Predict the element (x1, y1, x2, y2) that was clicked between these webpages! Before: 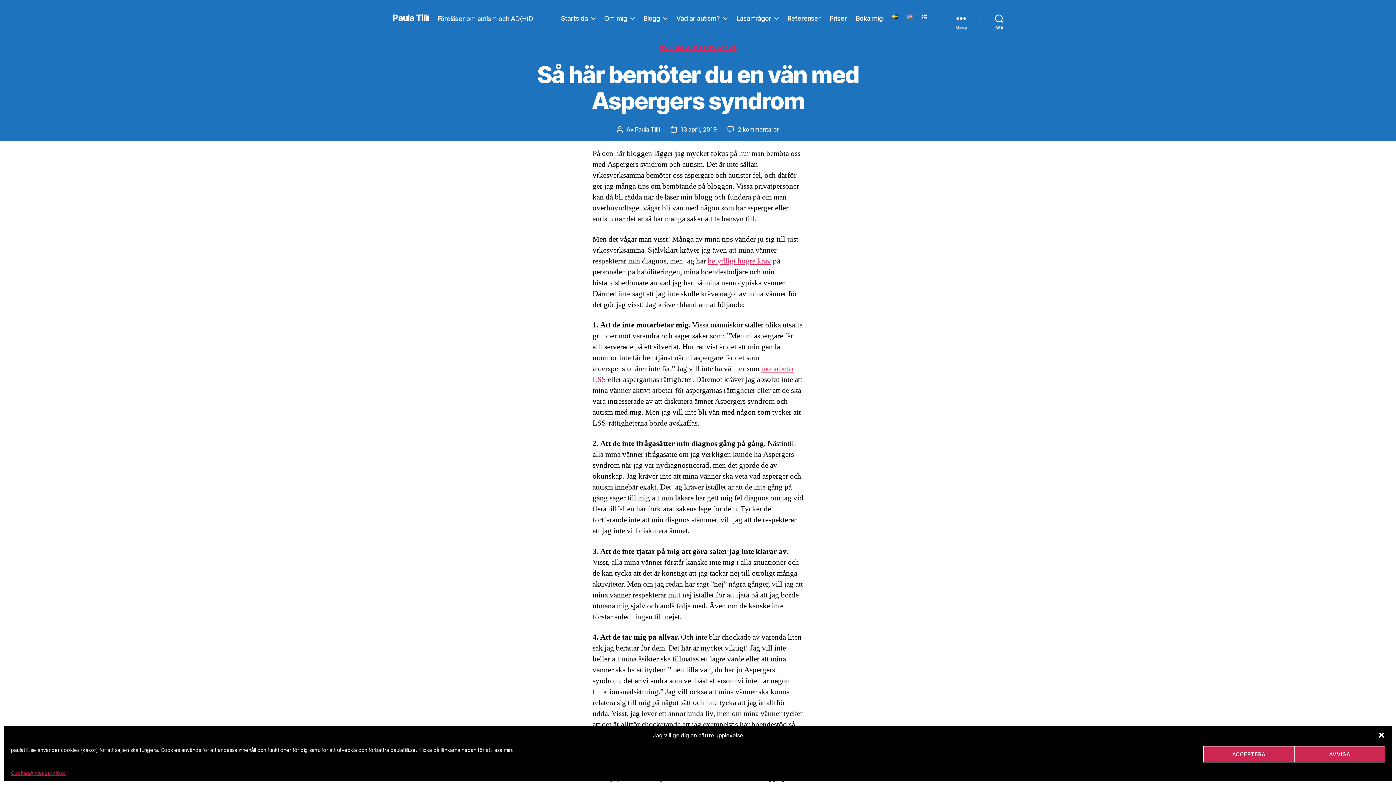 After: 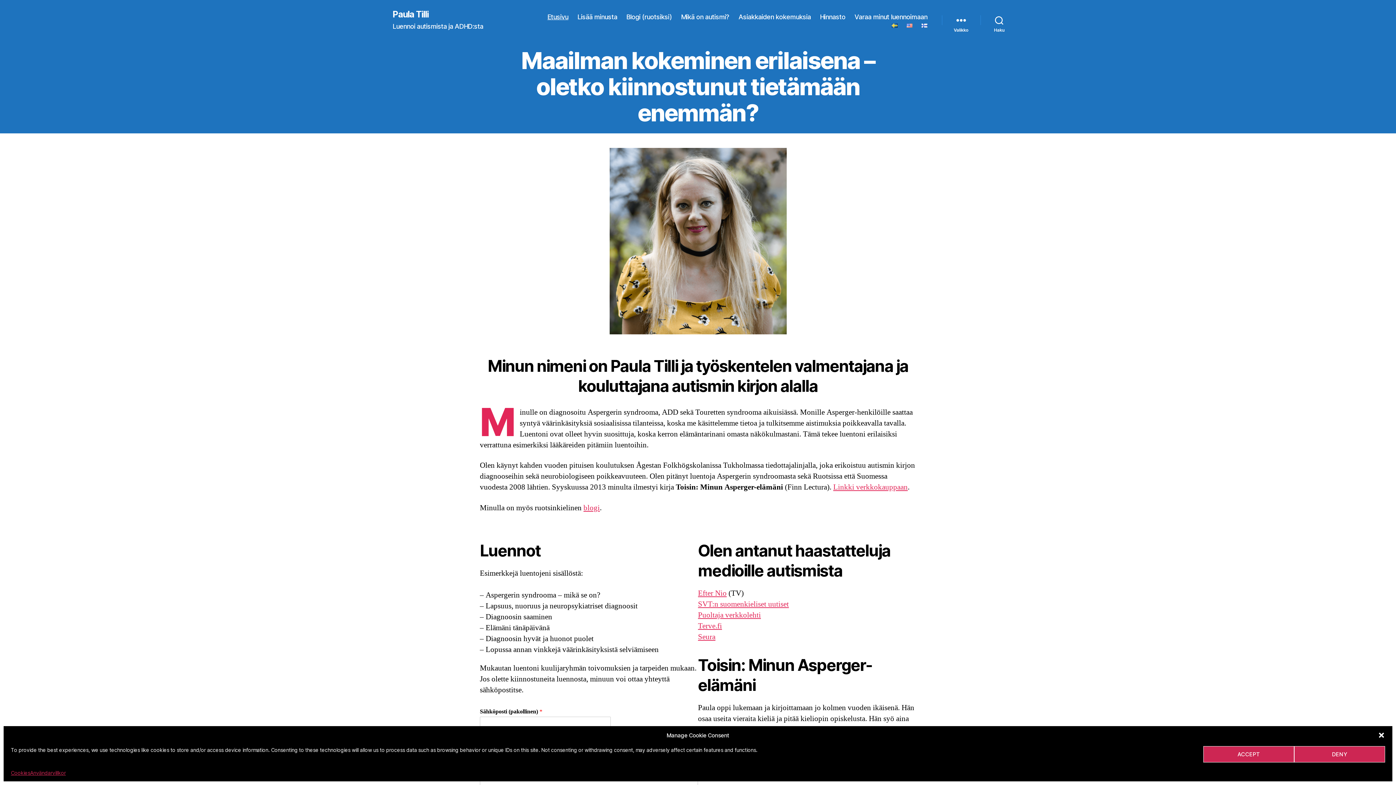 Action: bbox: (921, 14, 927, 18)